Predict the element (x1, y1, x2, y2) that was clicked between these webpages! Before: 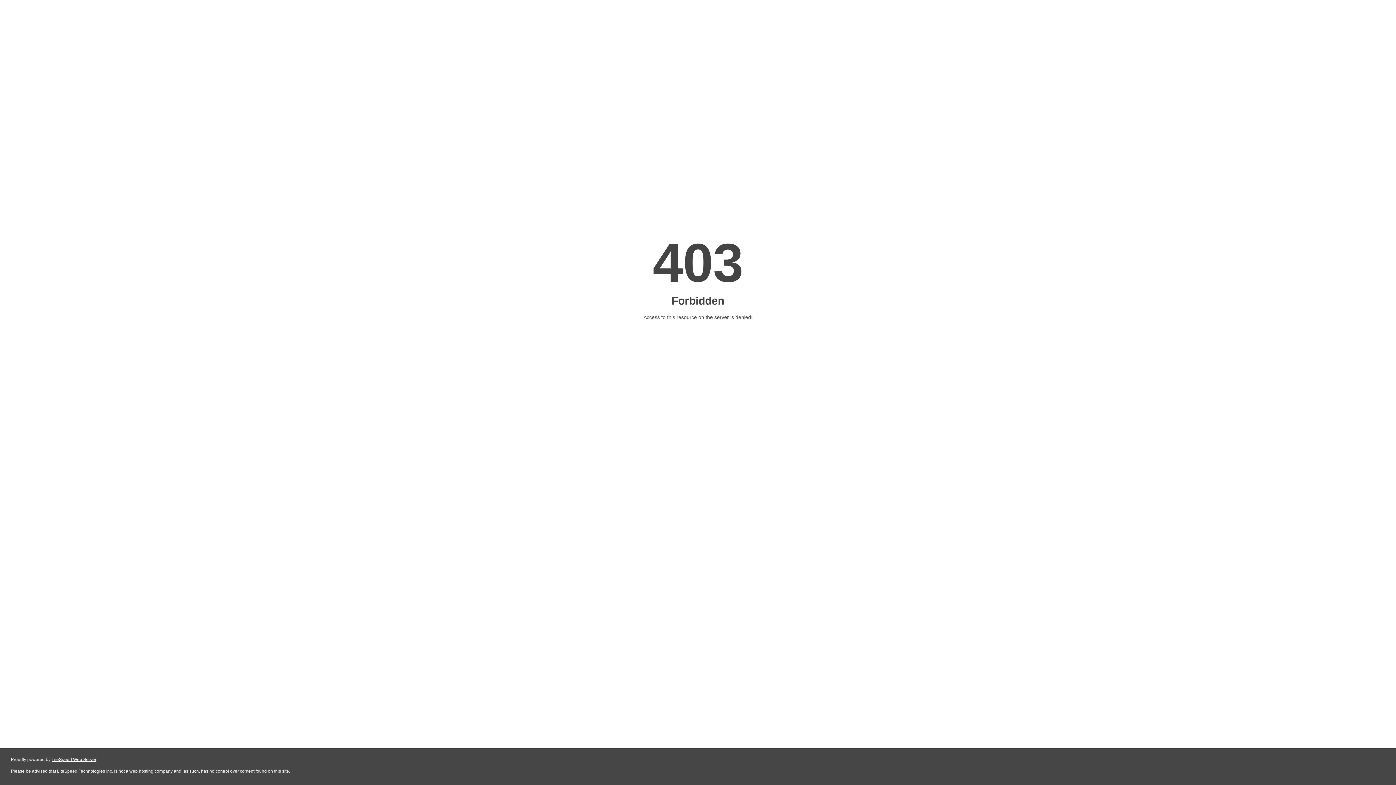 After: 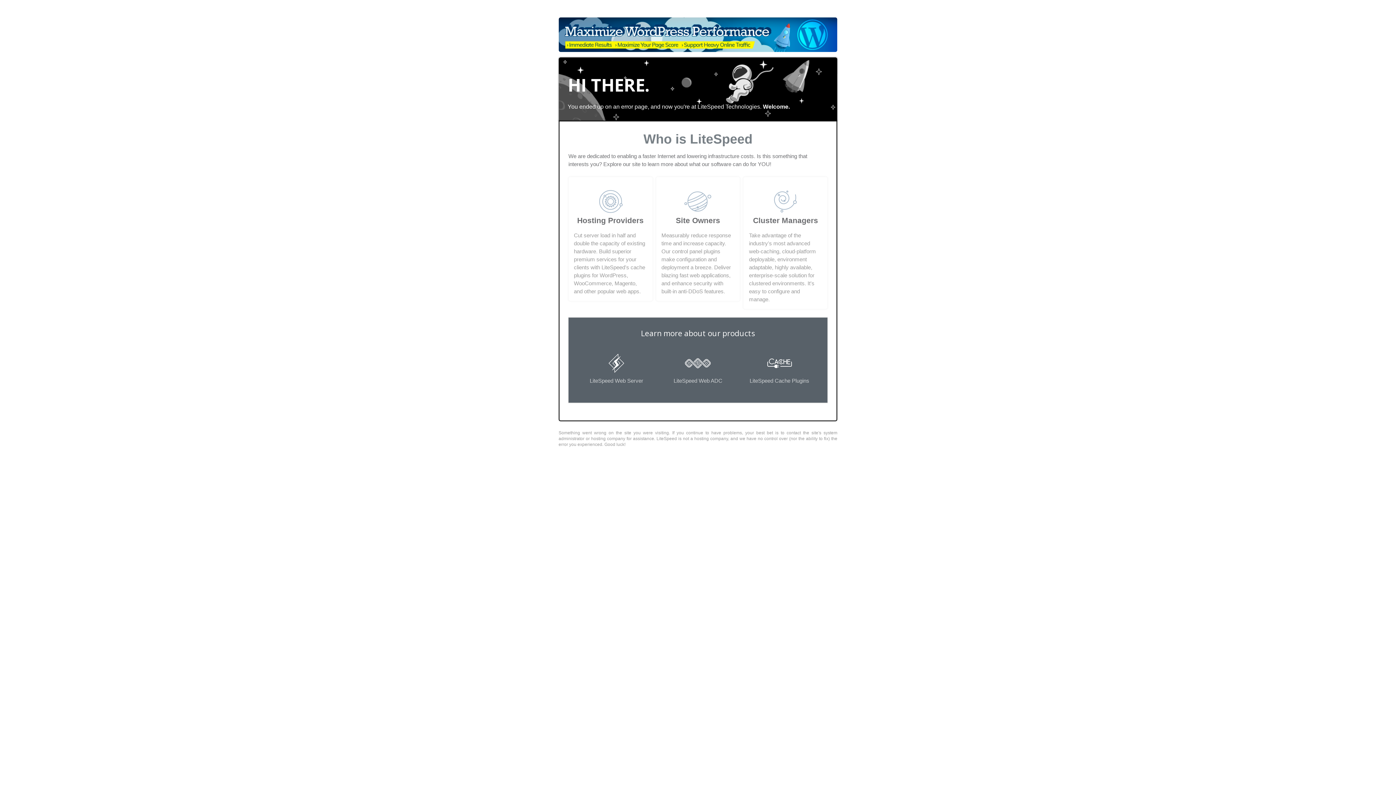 Action: label: LiteSpeed Web Server bbox: (51, 757, 96, 762)